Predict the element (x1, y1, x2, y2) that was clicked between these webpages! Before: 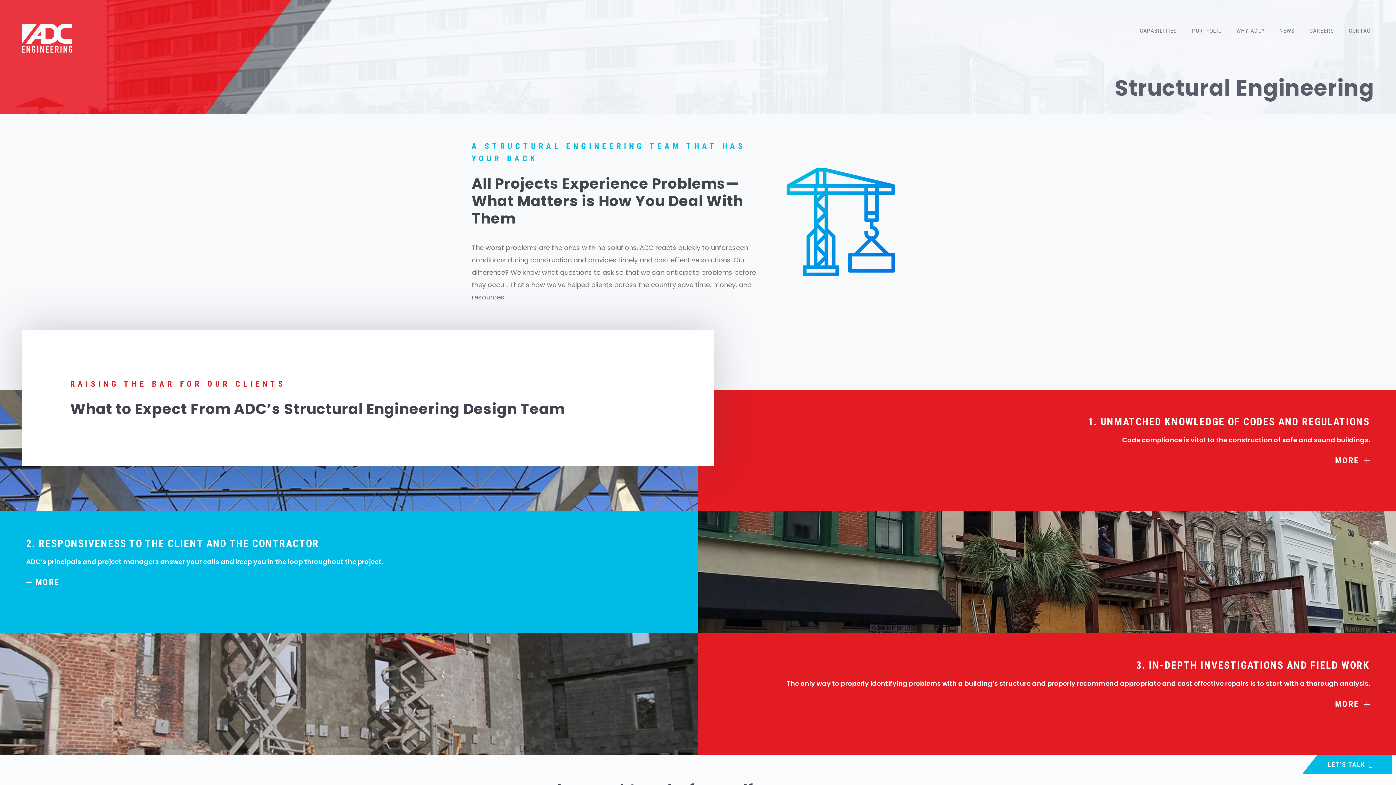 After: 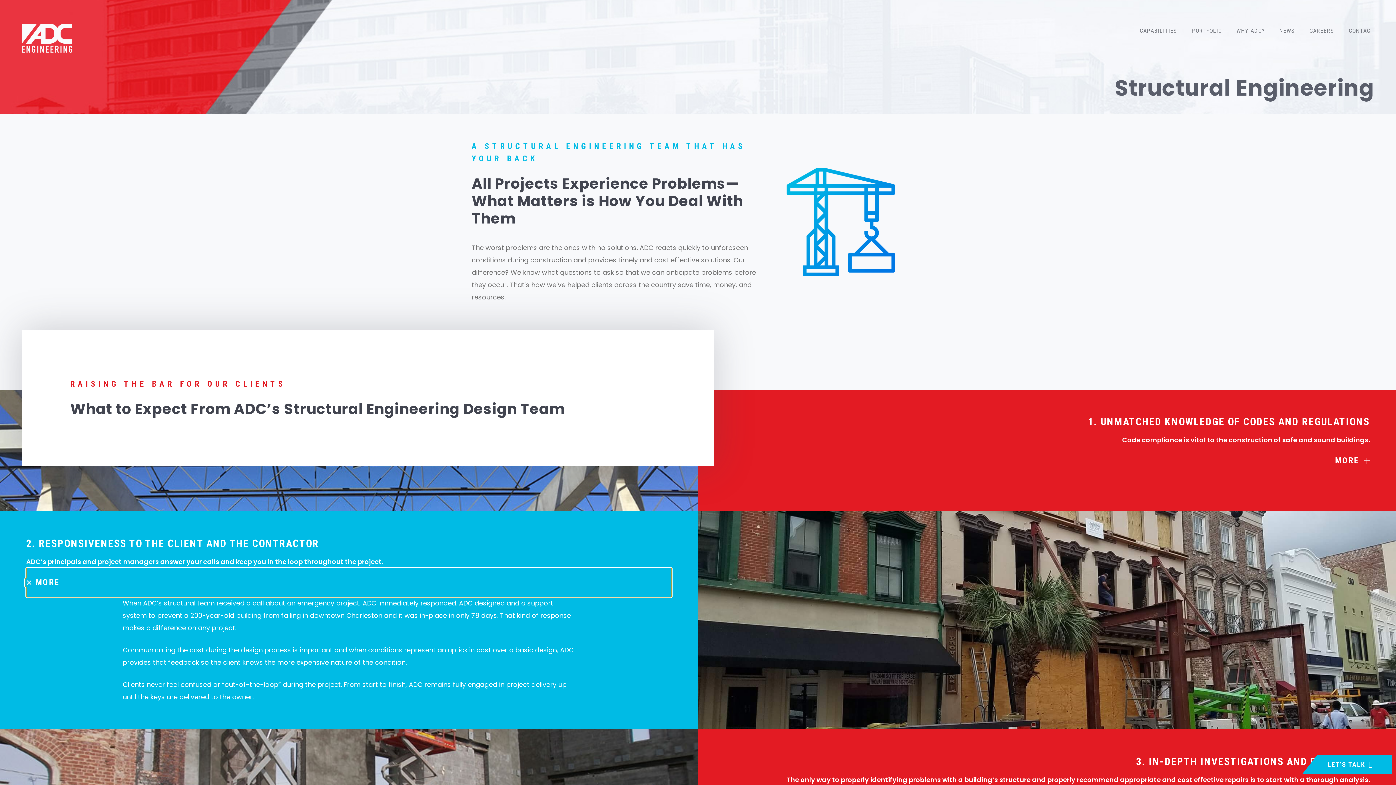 Action: bbox: (26, 568, 672, 597) label: MORE